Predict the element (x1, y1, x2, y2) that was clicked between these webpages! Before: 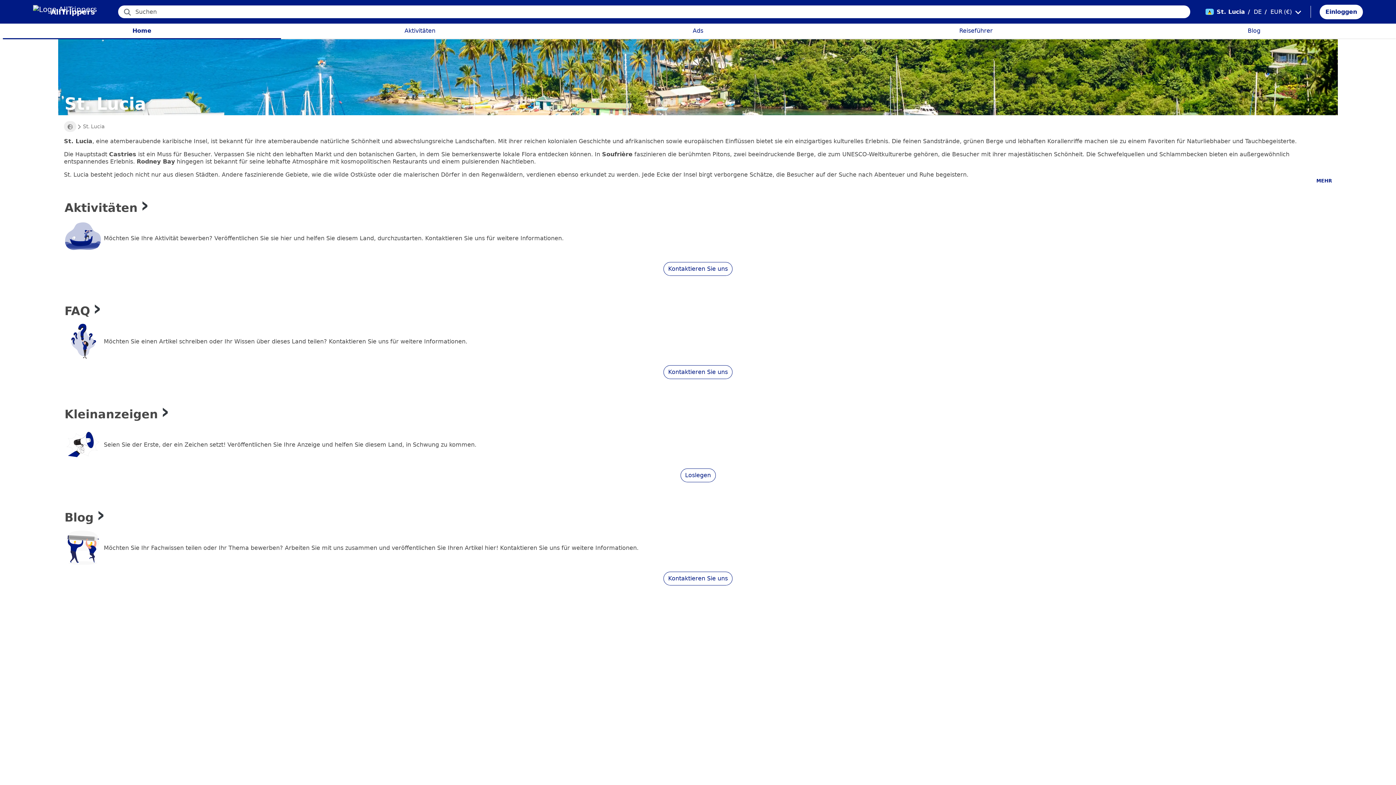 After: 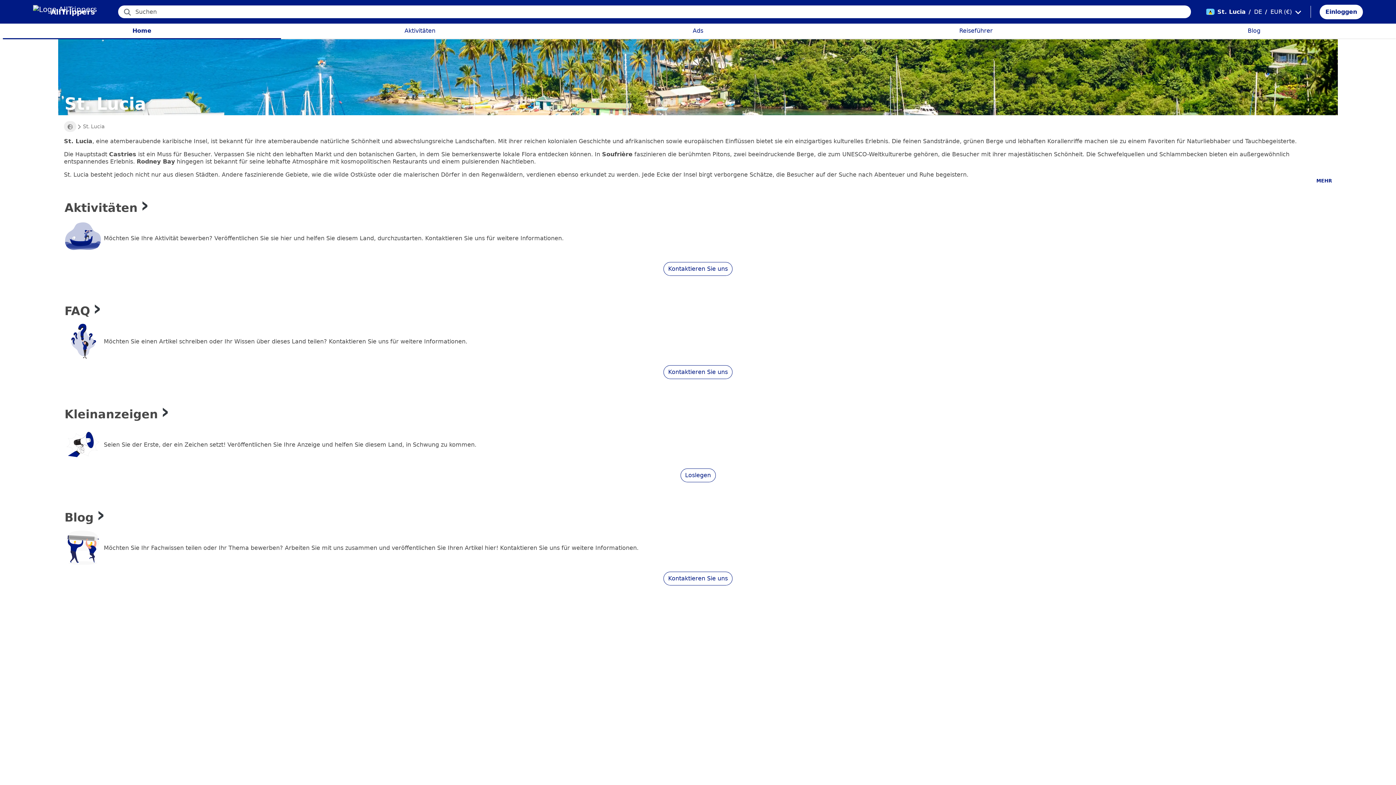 Action: bbox: (1253, 0, 1270, 23) label: DE
/